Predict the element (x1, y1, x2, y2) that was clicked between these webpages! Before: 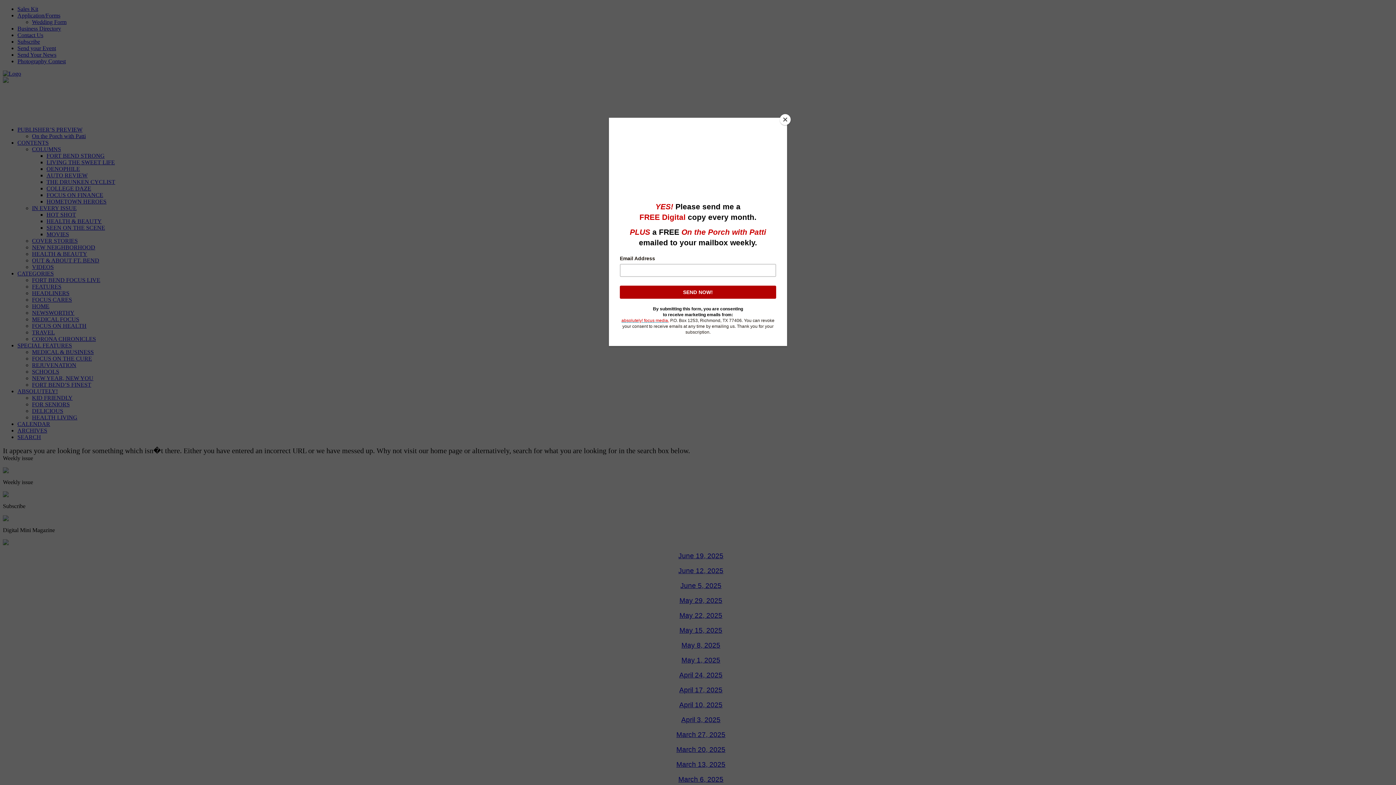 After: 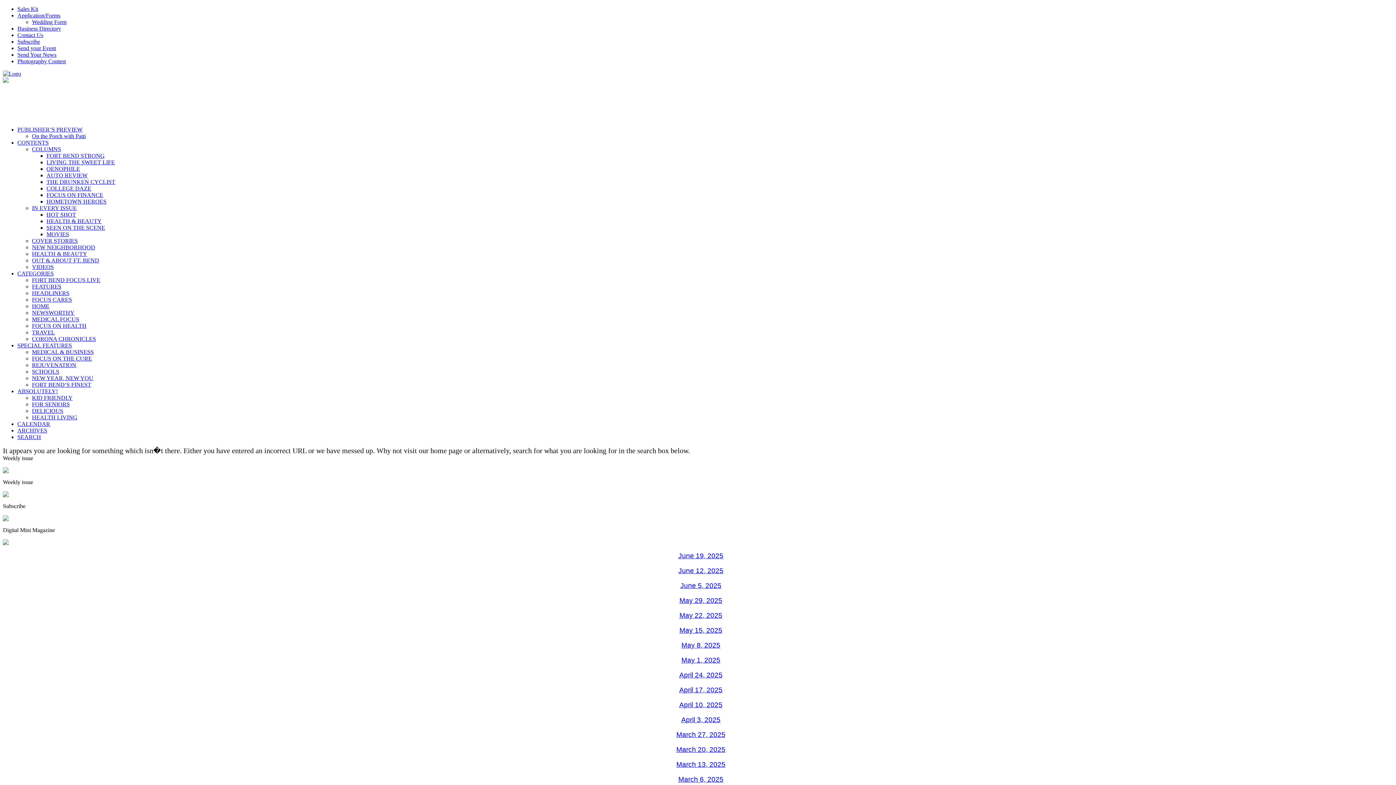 Action: bbox: (780, 114, 790, 125) label: Close